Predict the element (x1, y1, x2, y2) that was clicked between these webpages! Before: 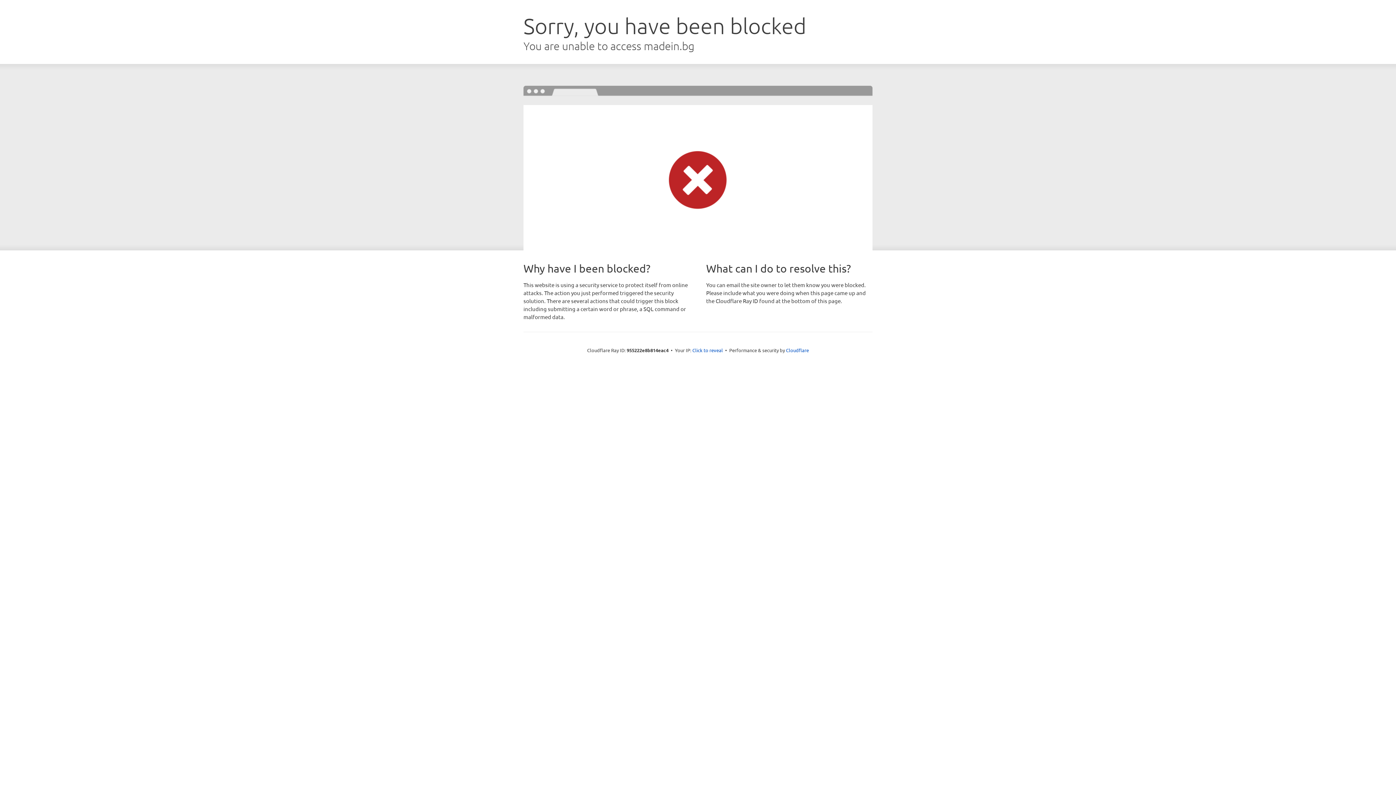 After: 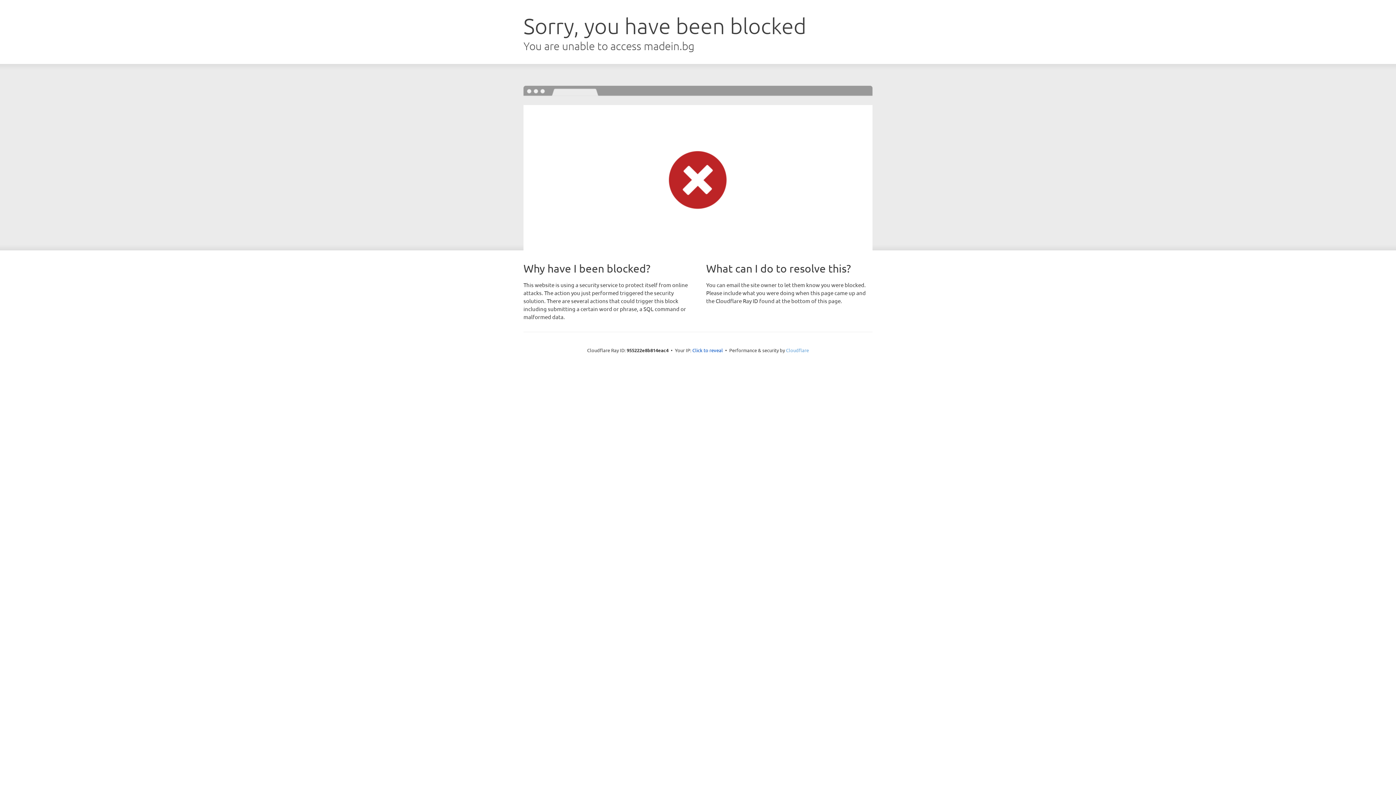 Action: bbox: (786, 347, 809, 353) label: Cloudflare